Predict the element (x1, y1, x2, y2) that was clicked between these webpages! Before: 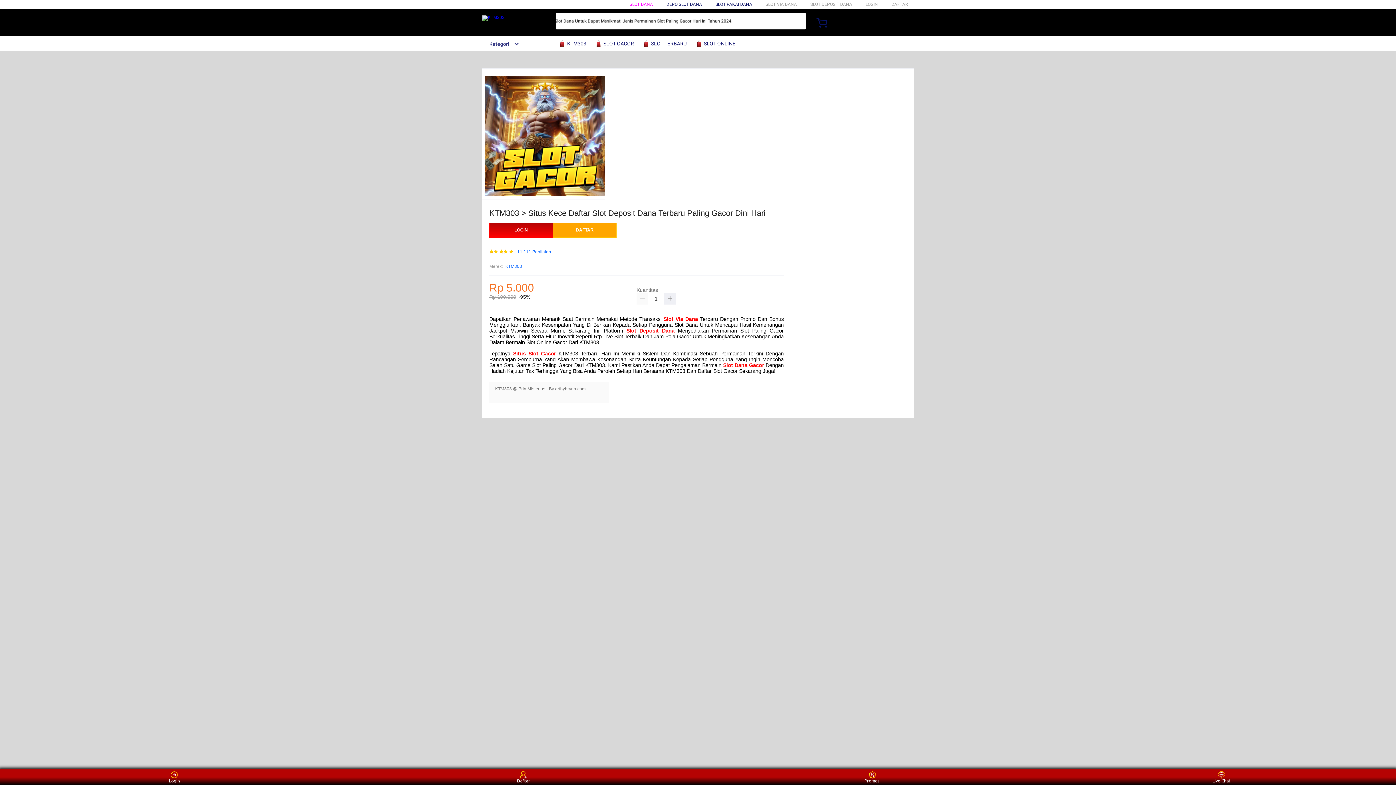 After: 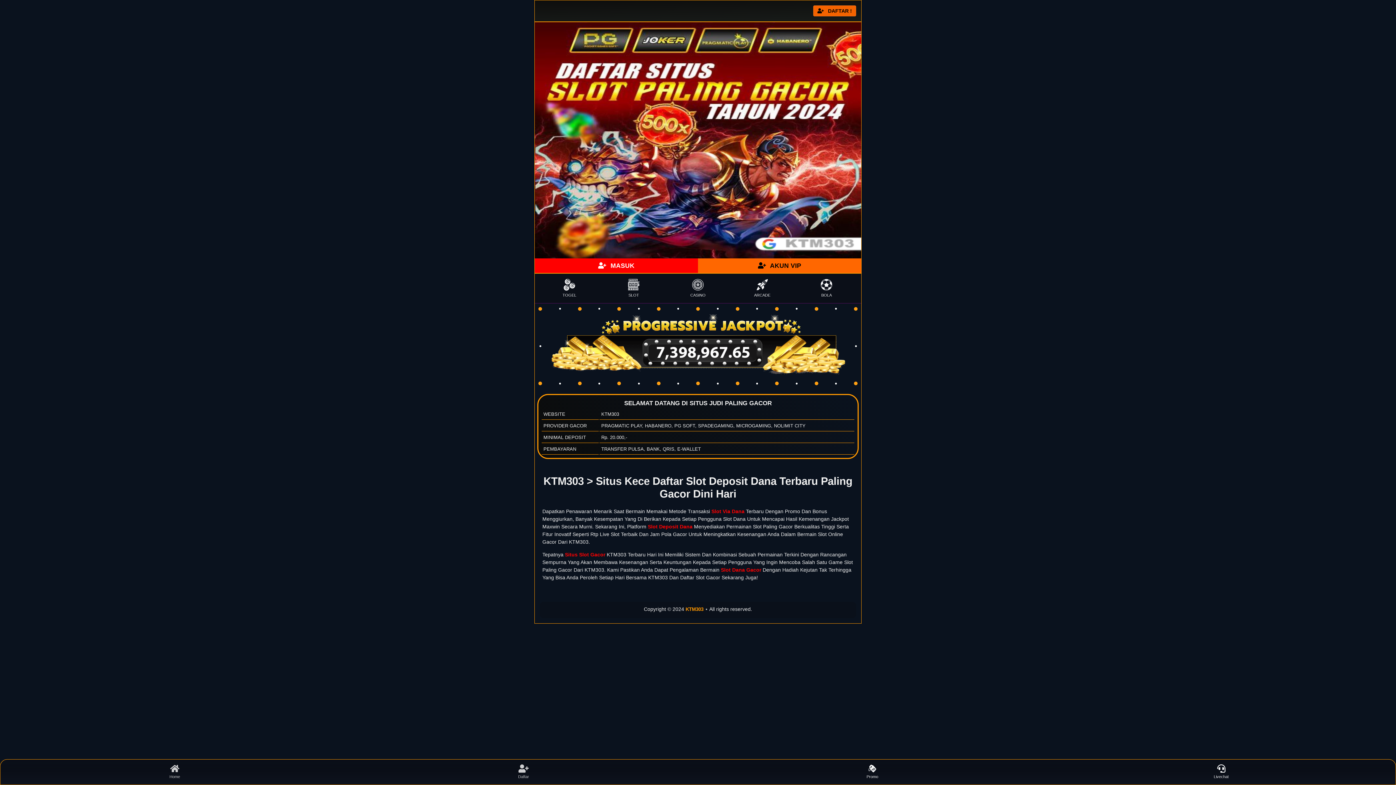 Action: bbox: (489, 223, 553, 237) label: LOGIN